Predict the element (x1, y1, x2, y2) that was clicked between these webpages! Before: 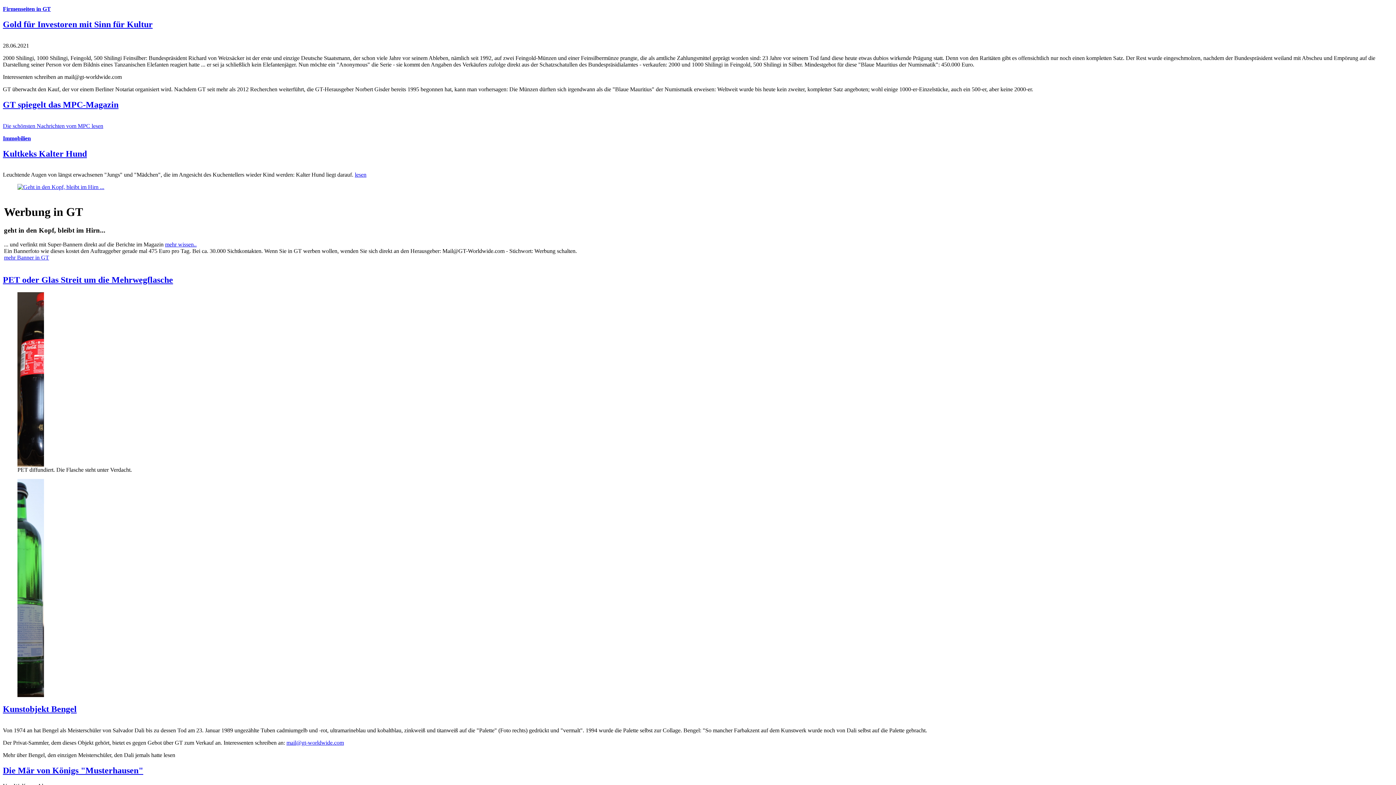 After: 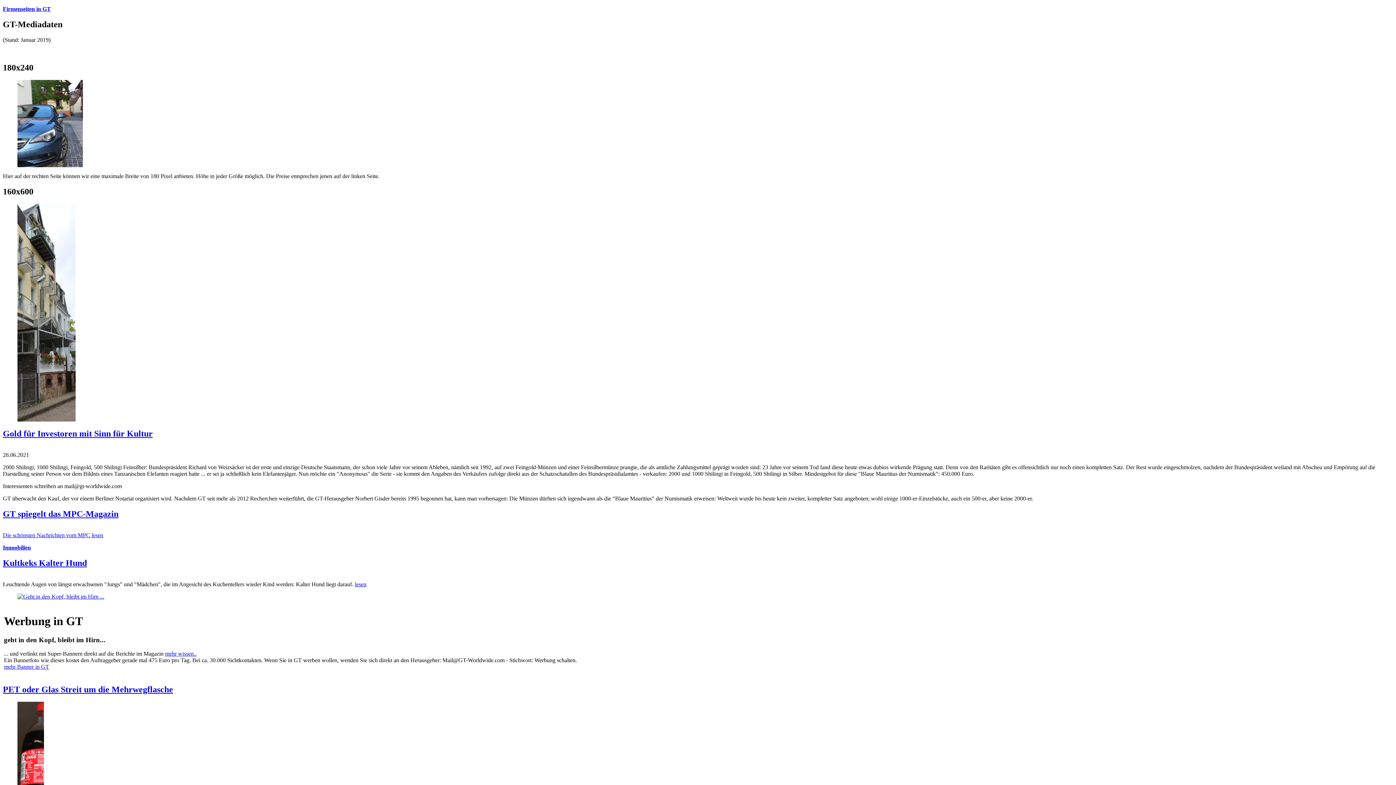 Action: bbox: (4, 254, 49, 260) label: mehr Banner in GT